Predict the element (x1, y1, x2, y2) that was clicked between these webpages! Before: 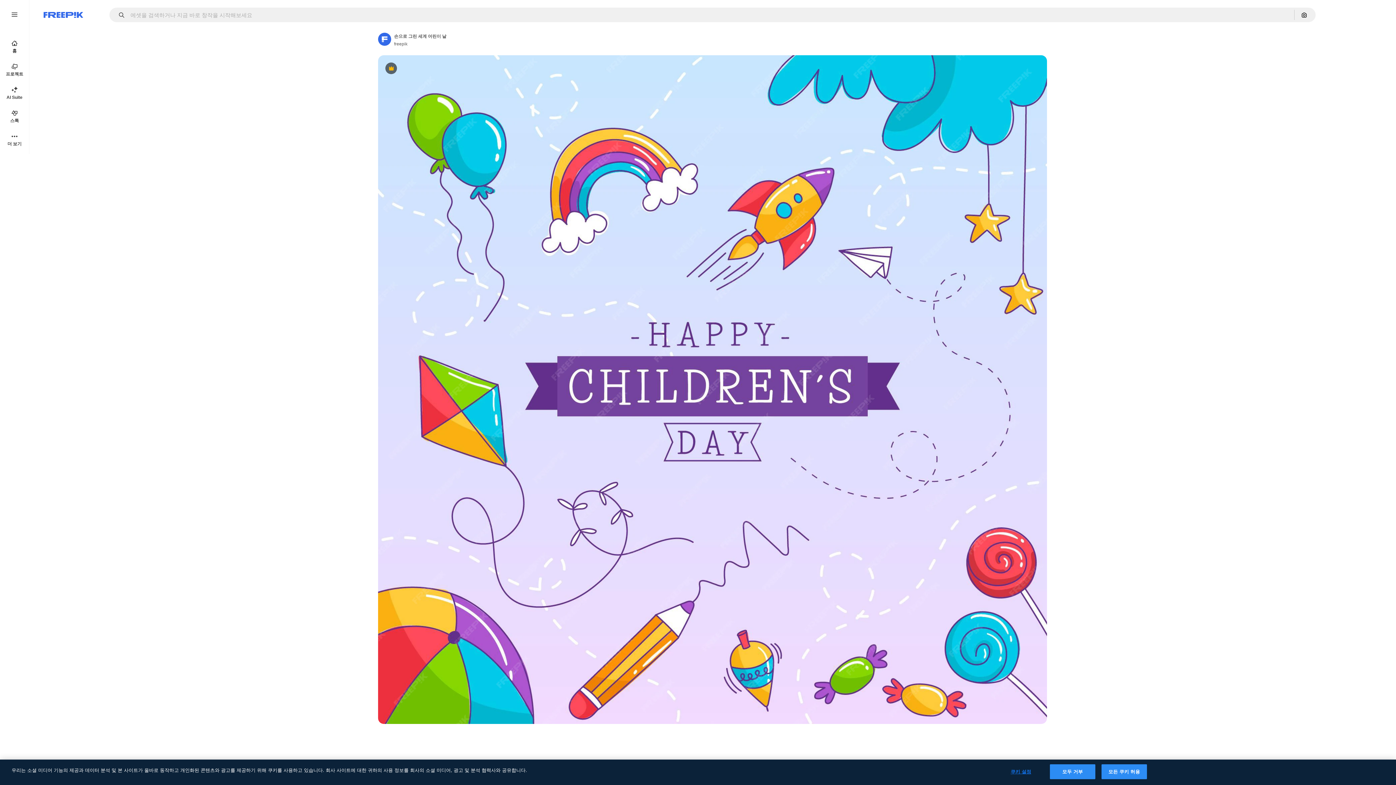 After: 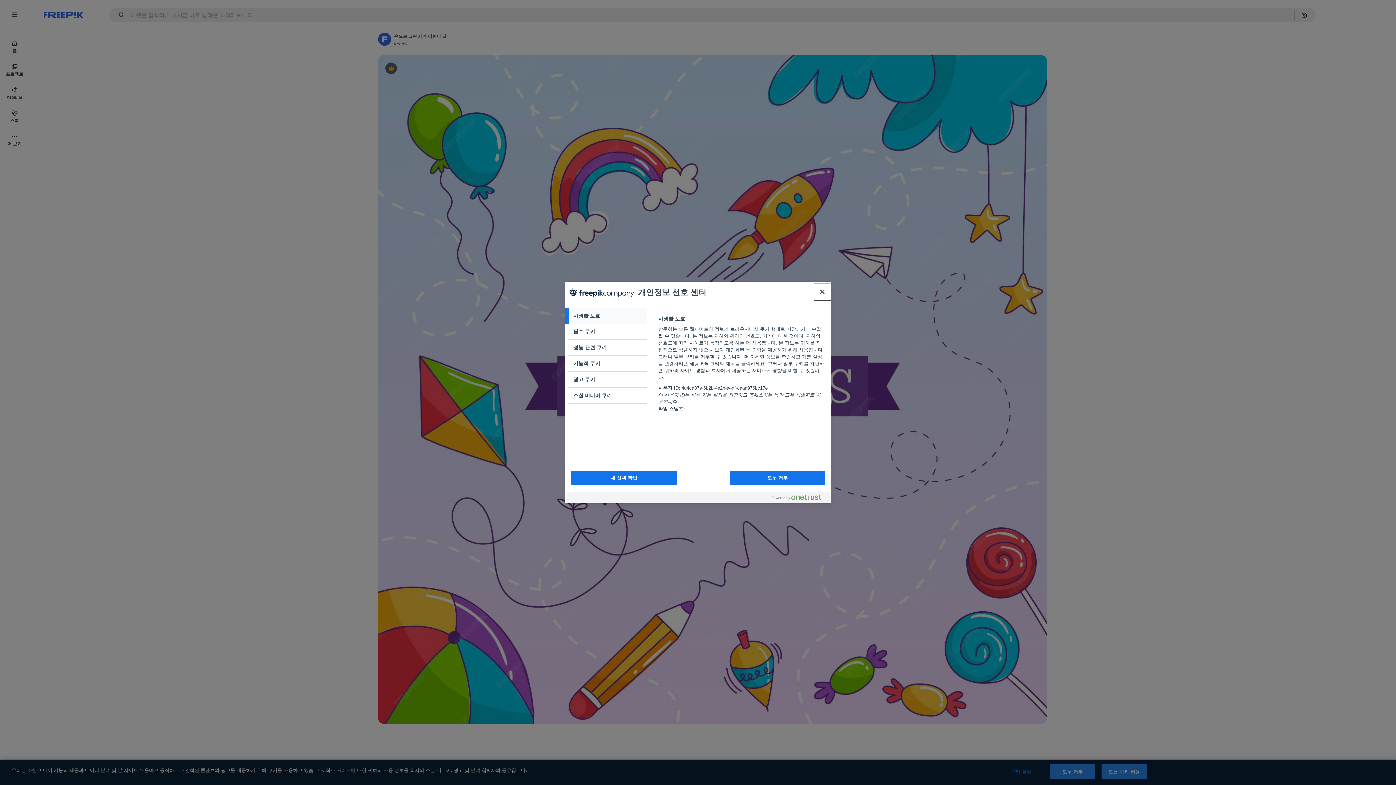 Action: bbox: (998, 765, 1043, 779) label: 쿠키 설정